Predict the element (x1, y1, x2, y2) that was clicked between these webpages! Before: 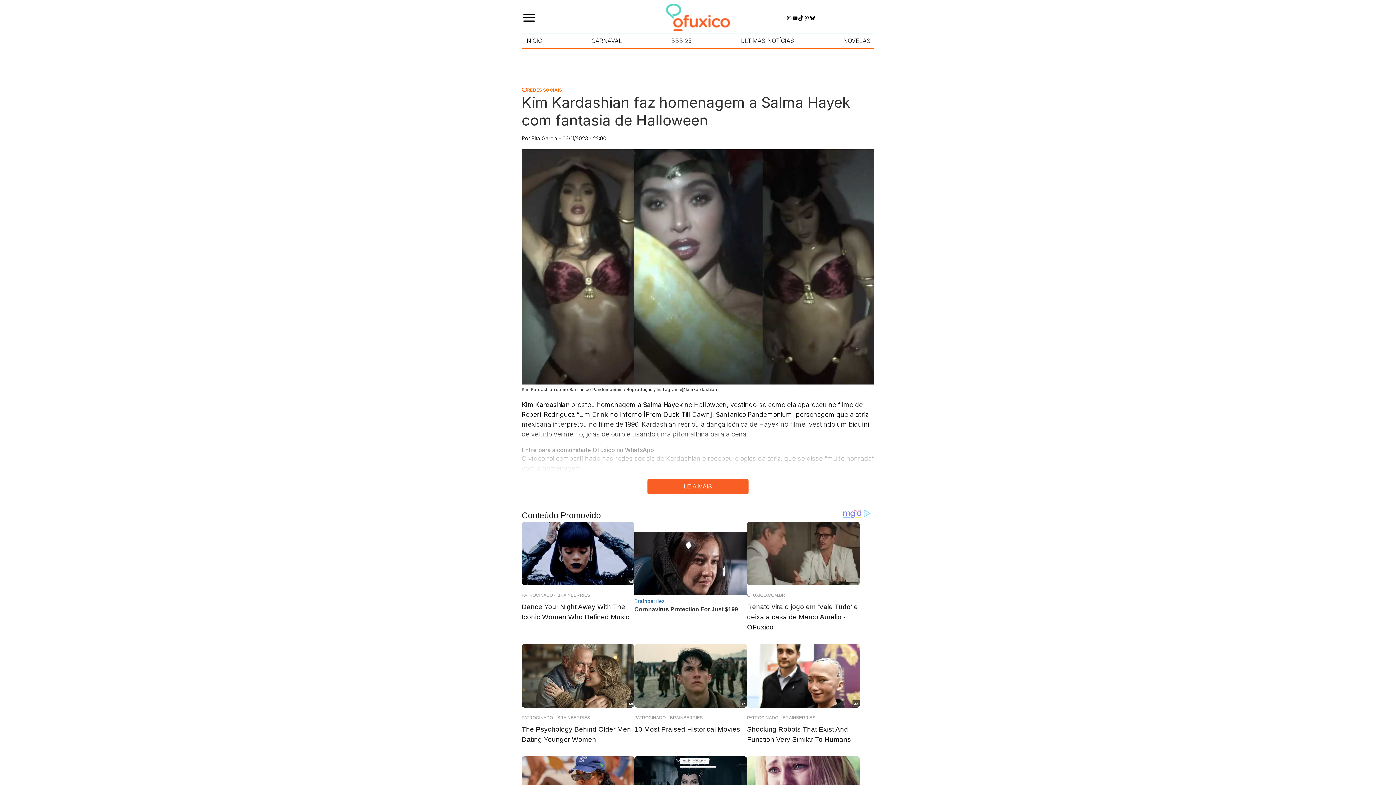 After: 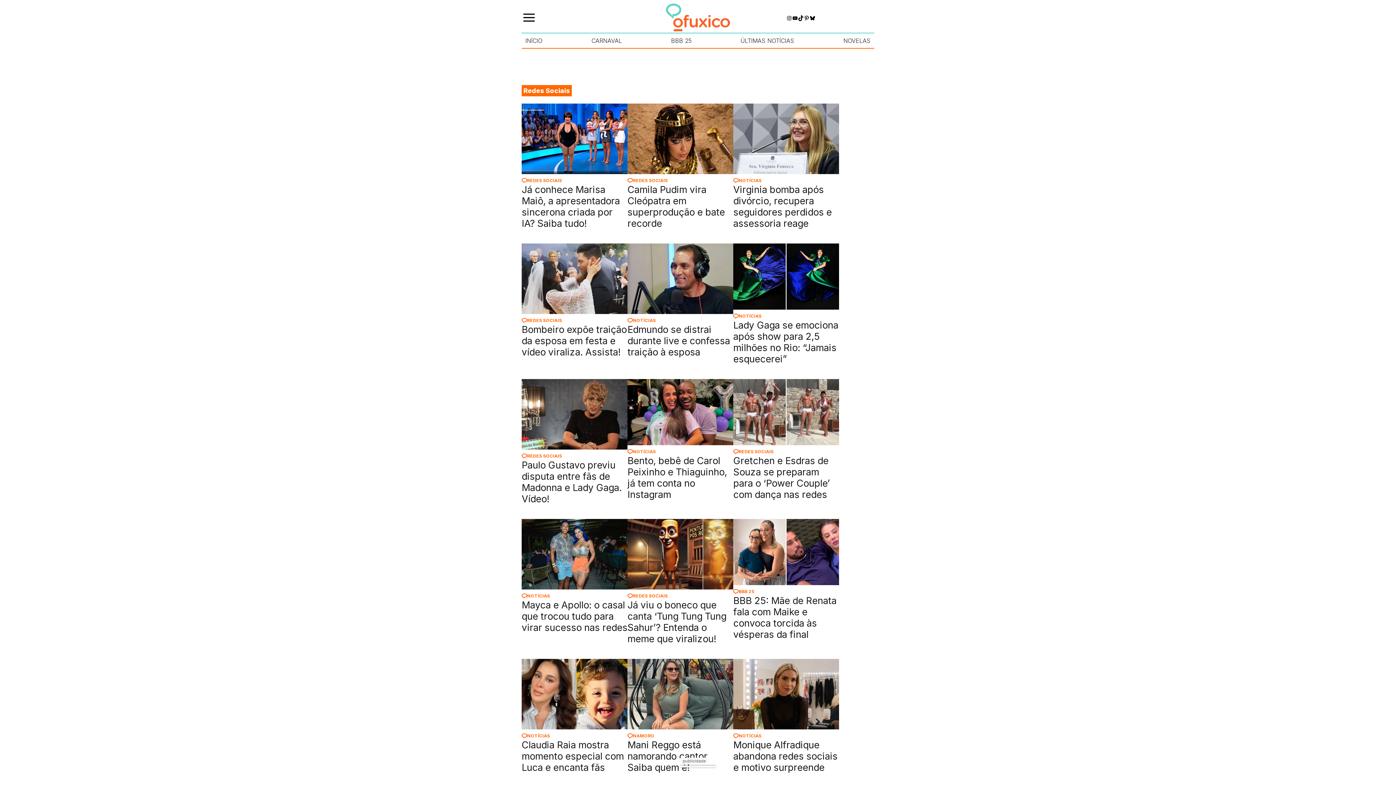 Action: label: REDES SOCIAIS bbox: (521, 86, 874, 93)